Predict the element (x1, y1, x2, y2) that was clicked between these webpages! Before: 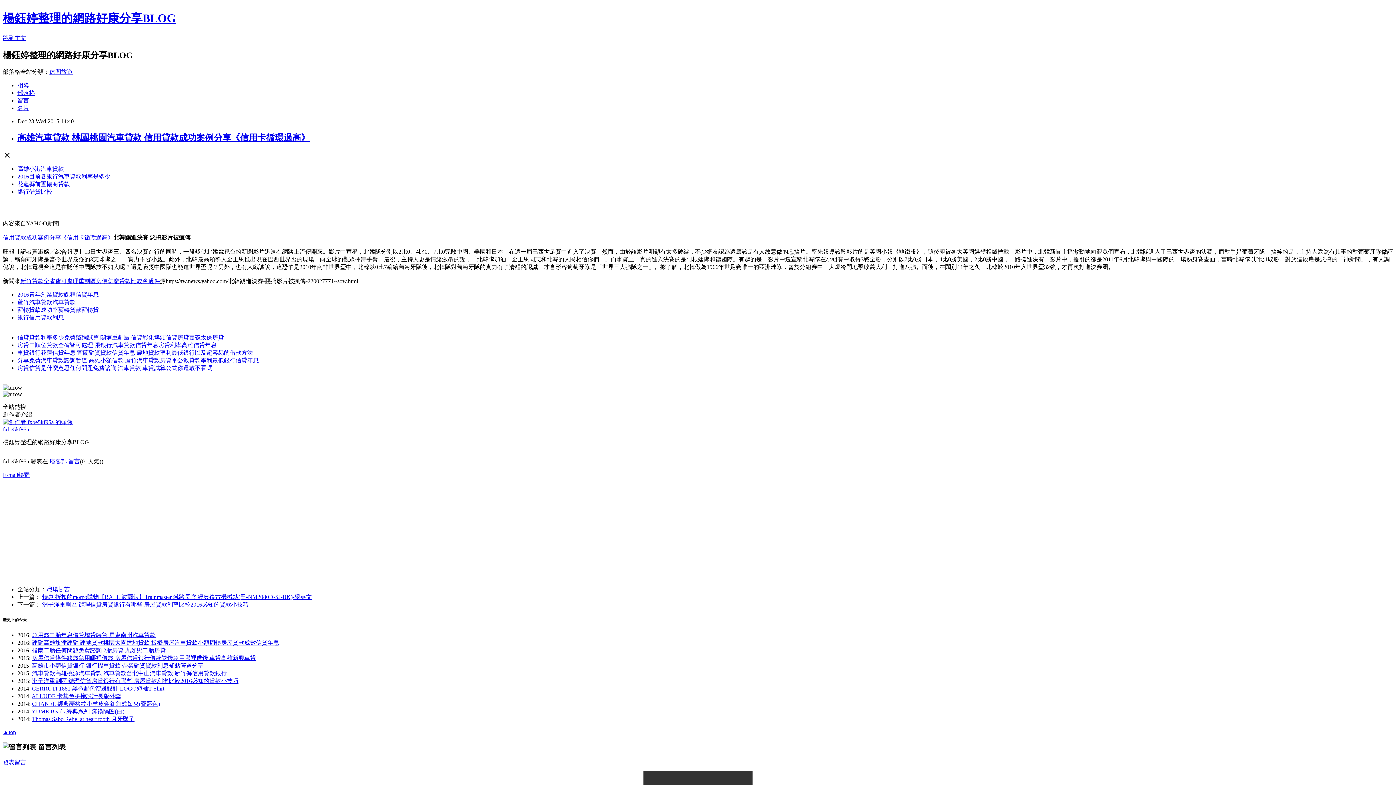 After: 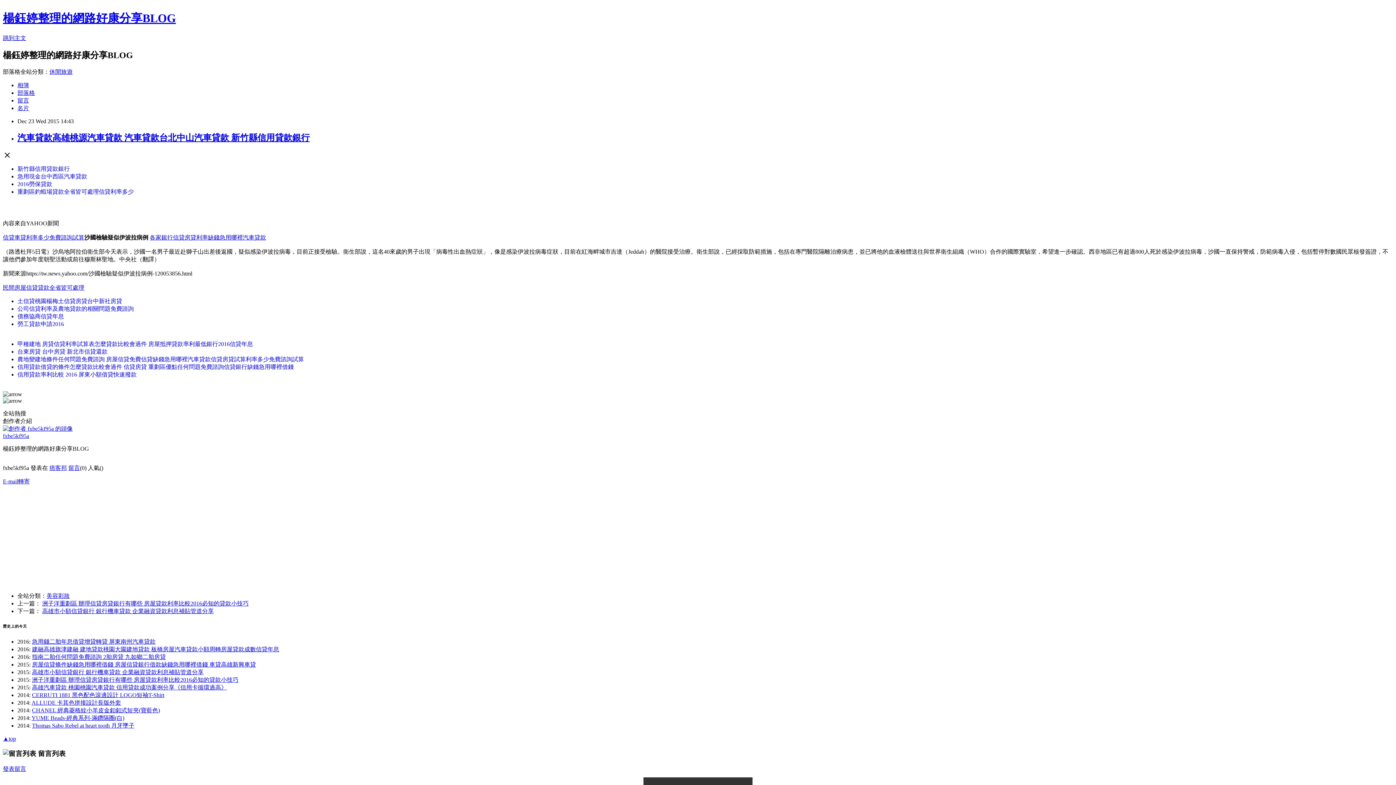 Action: bbox: (32, 670, 226, 676) label: 汽車貸款高雄桃源汽車貸款 汽車貸款台北中山汽車貸款 新竹縣信用貸款銀行